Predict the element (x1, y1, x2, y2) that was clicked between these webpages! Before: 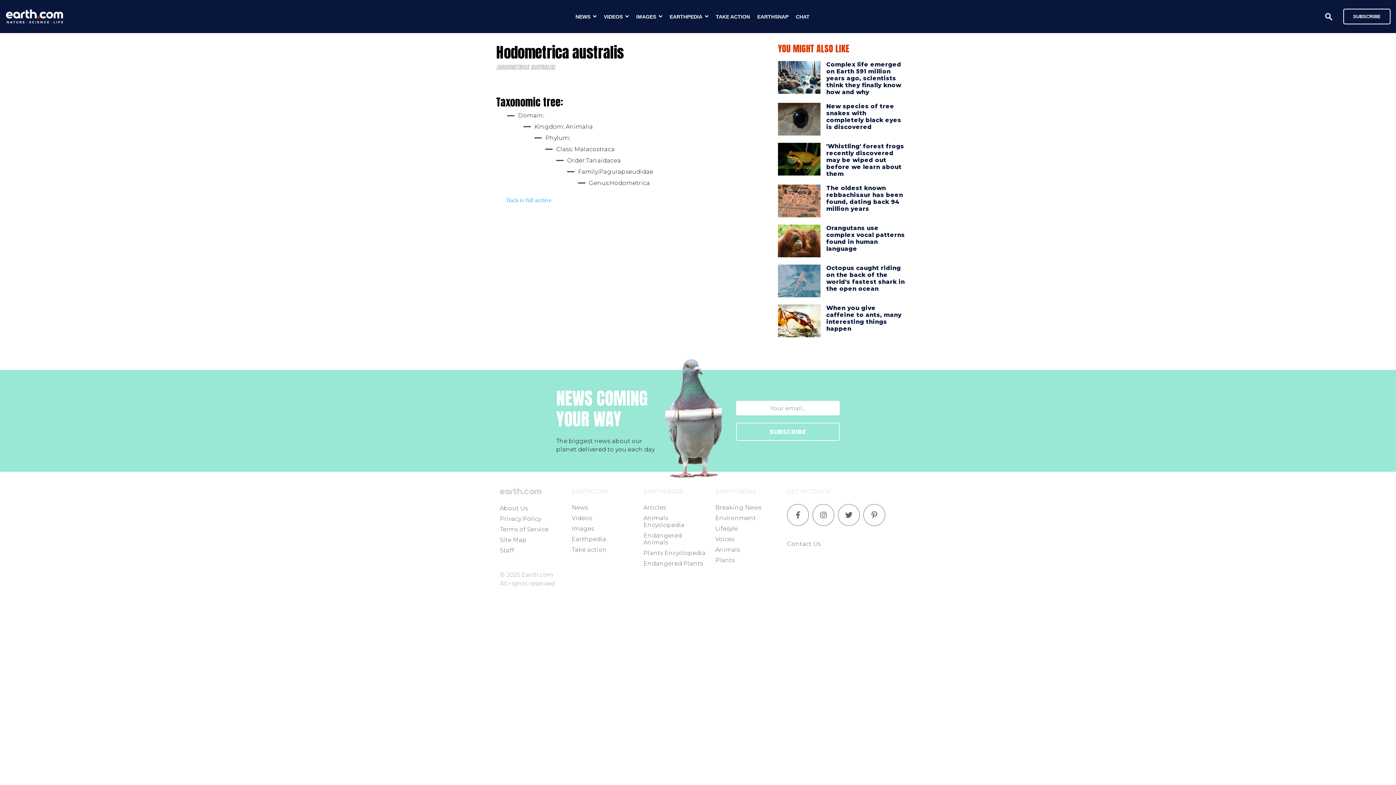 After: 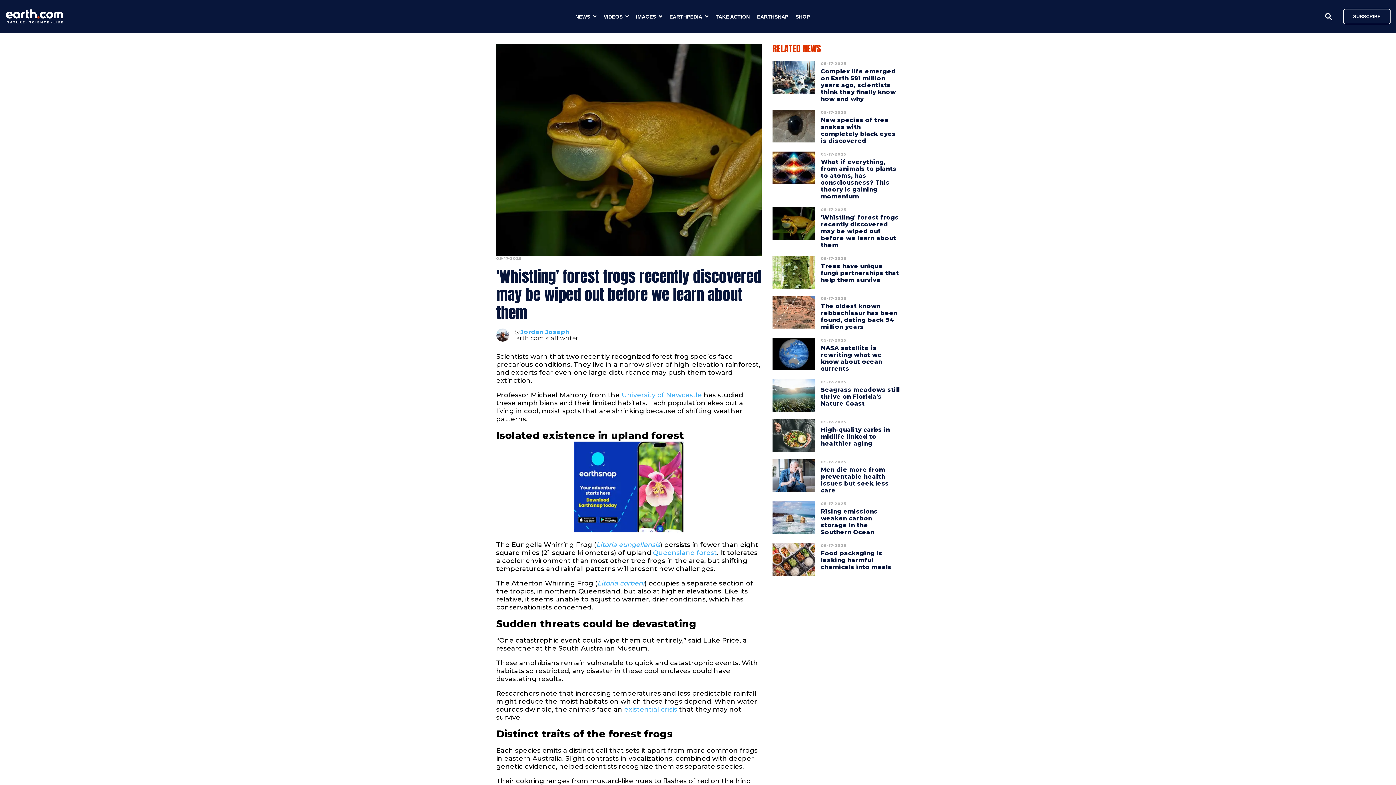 Action: bbox: (778, 142, 820, 177)